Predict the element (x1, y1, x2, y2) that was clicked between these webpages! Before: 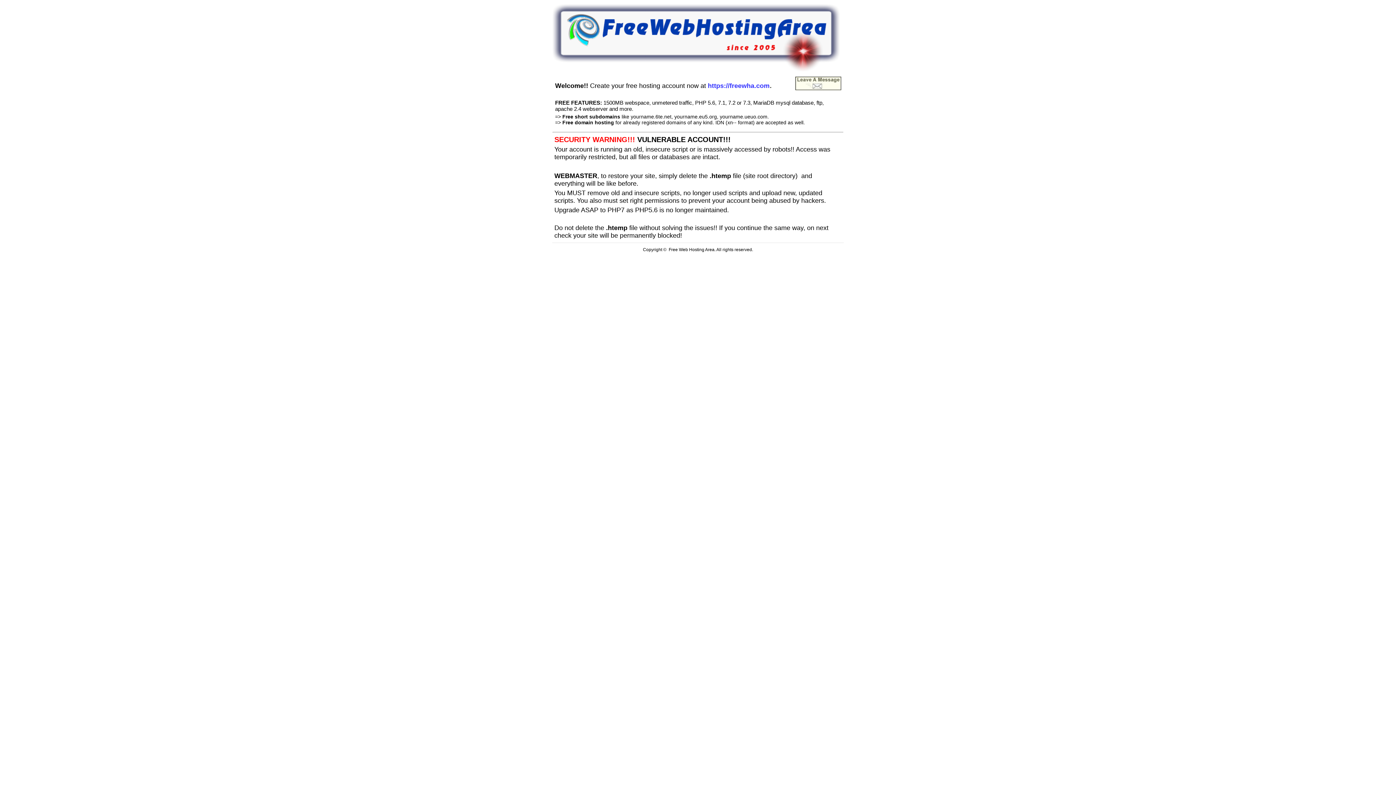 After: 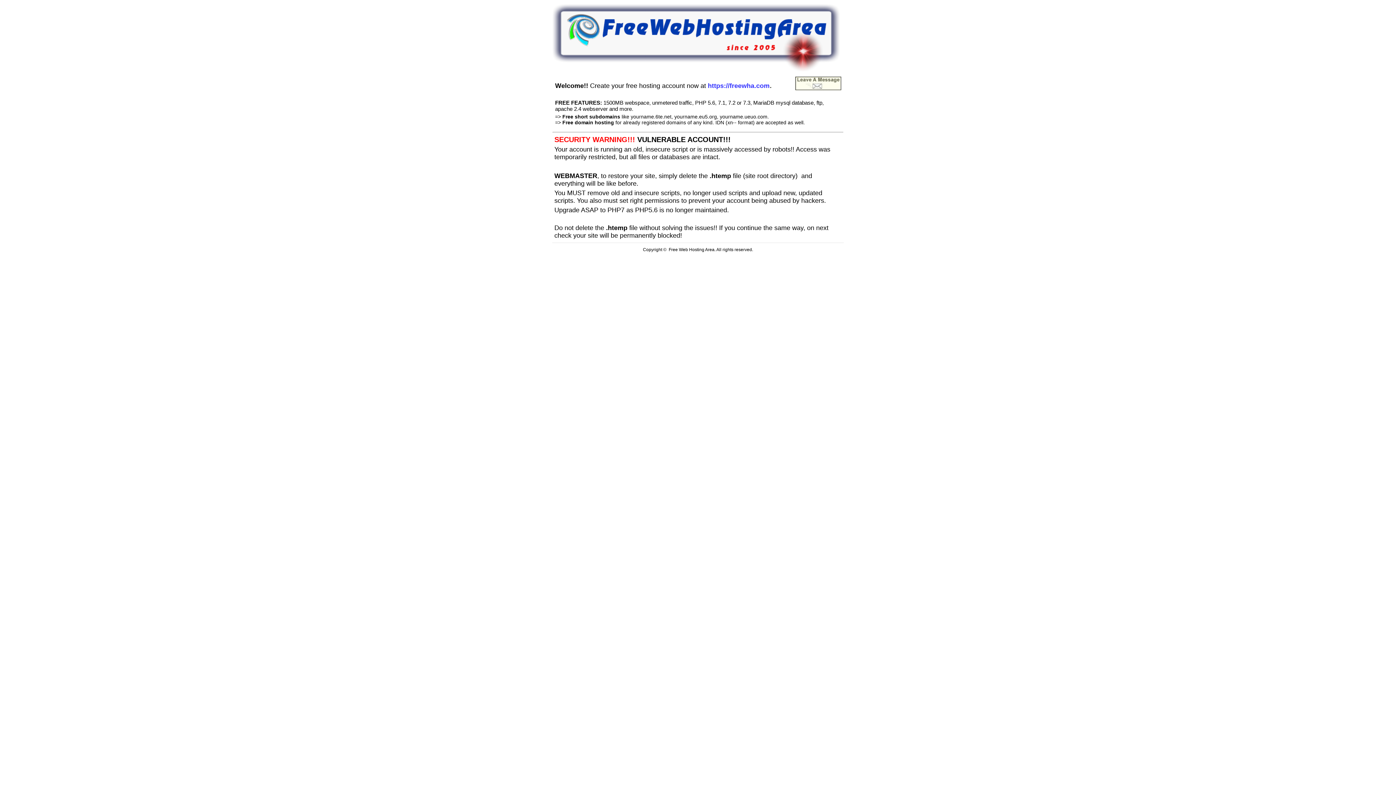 Action: bbox: (552, 66, 840, 72)